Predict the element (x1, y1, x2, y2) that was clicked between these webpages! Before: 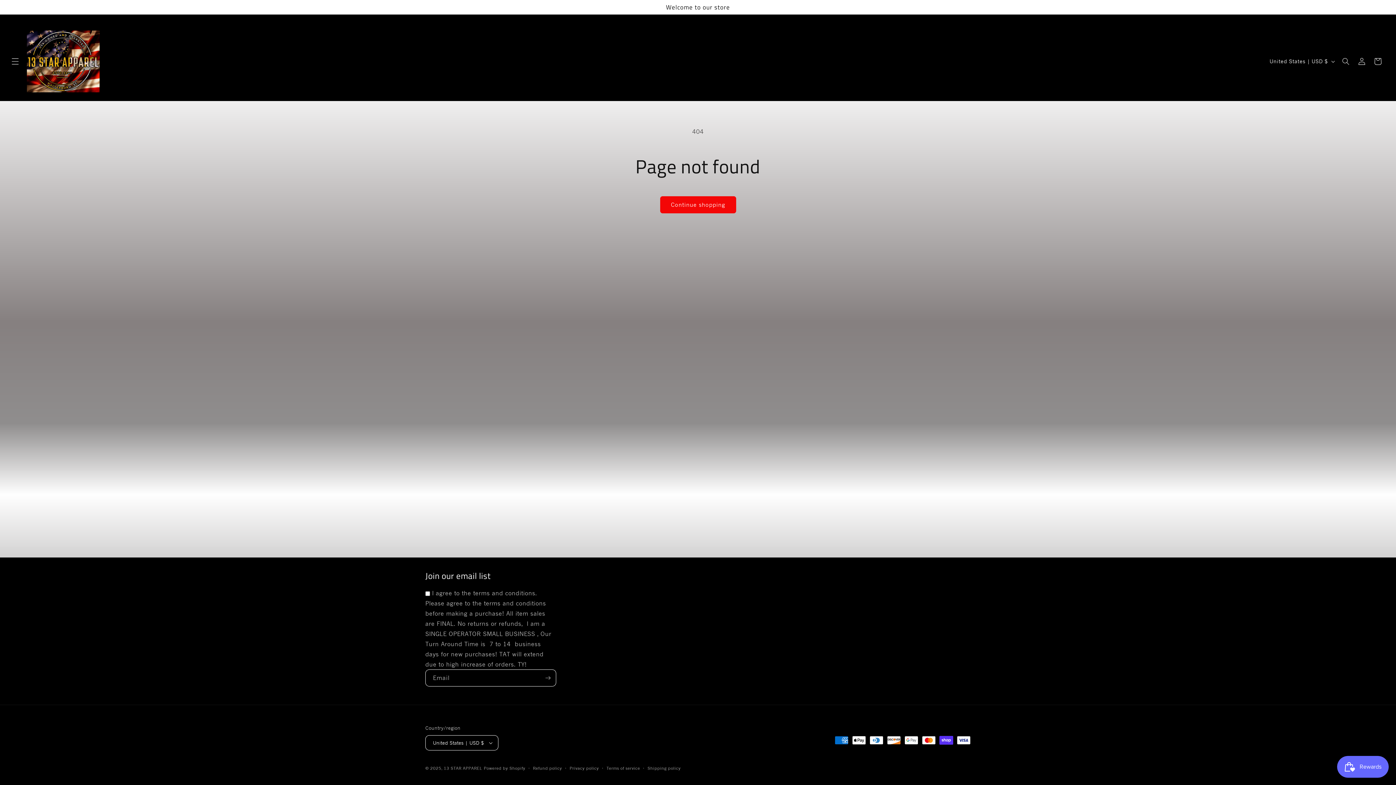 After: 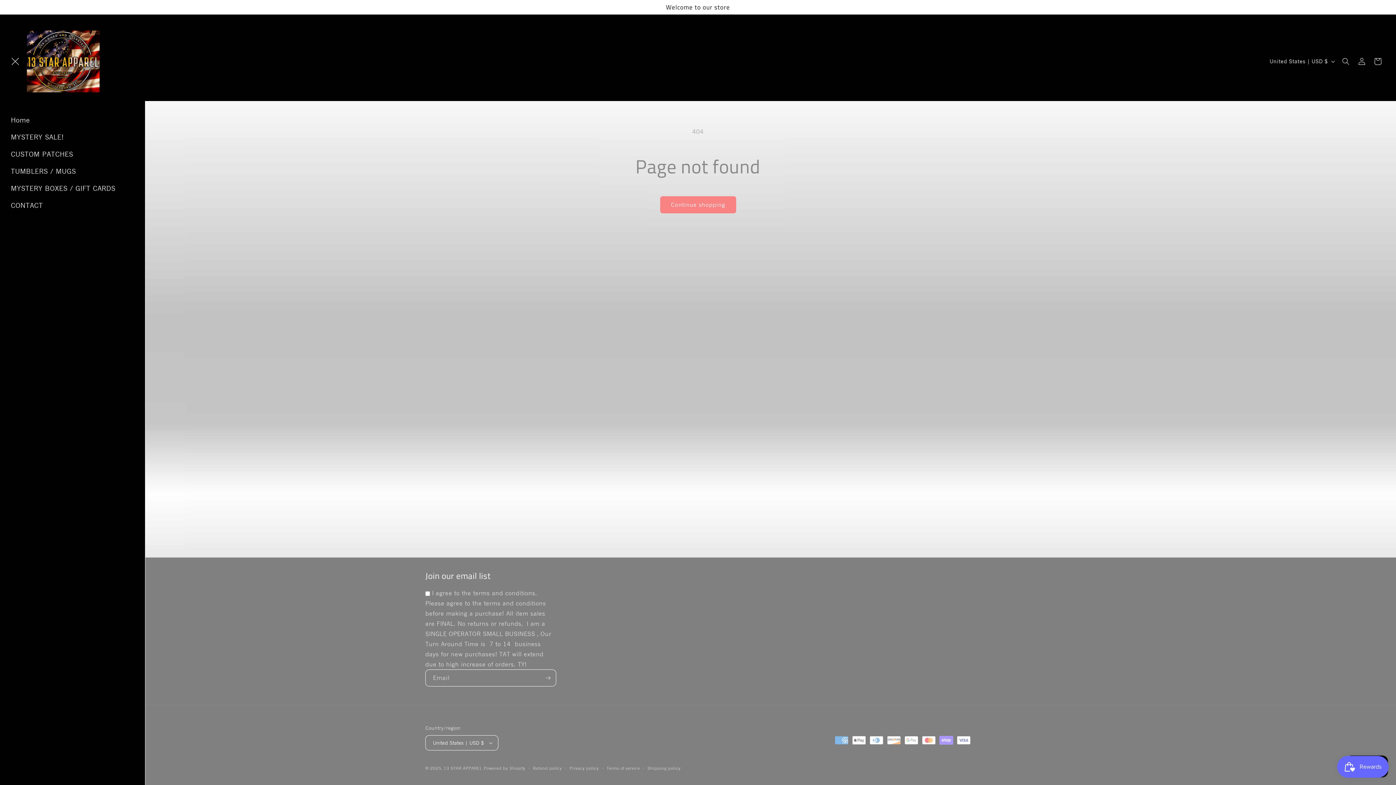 Action: bbox: (7, 53, 23, 69) label: Menu